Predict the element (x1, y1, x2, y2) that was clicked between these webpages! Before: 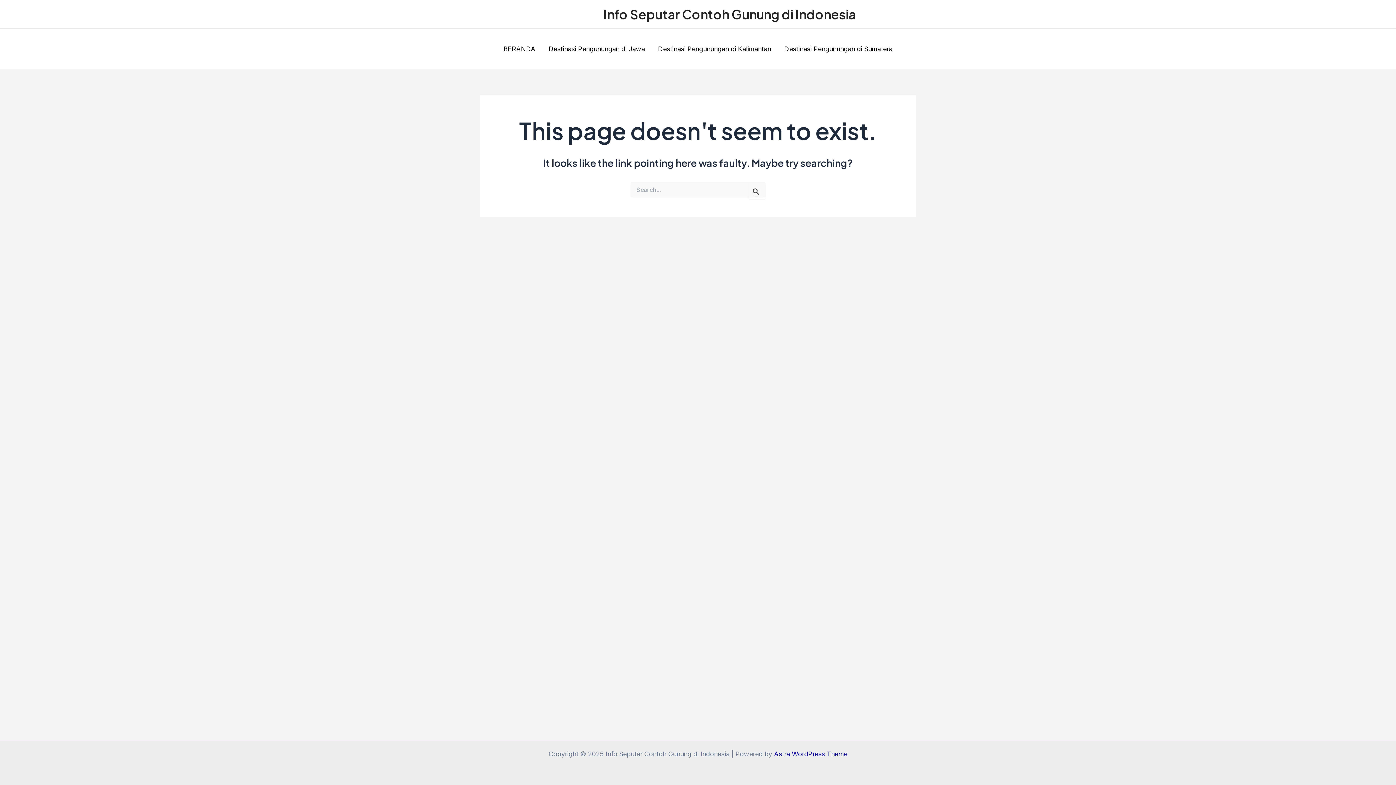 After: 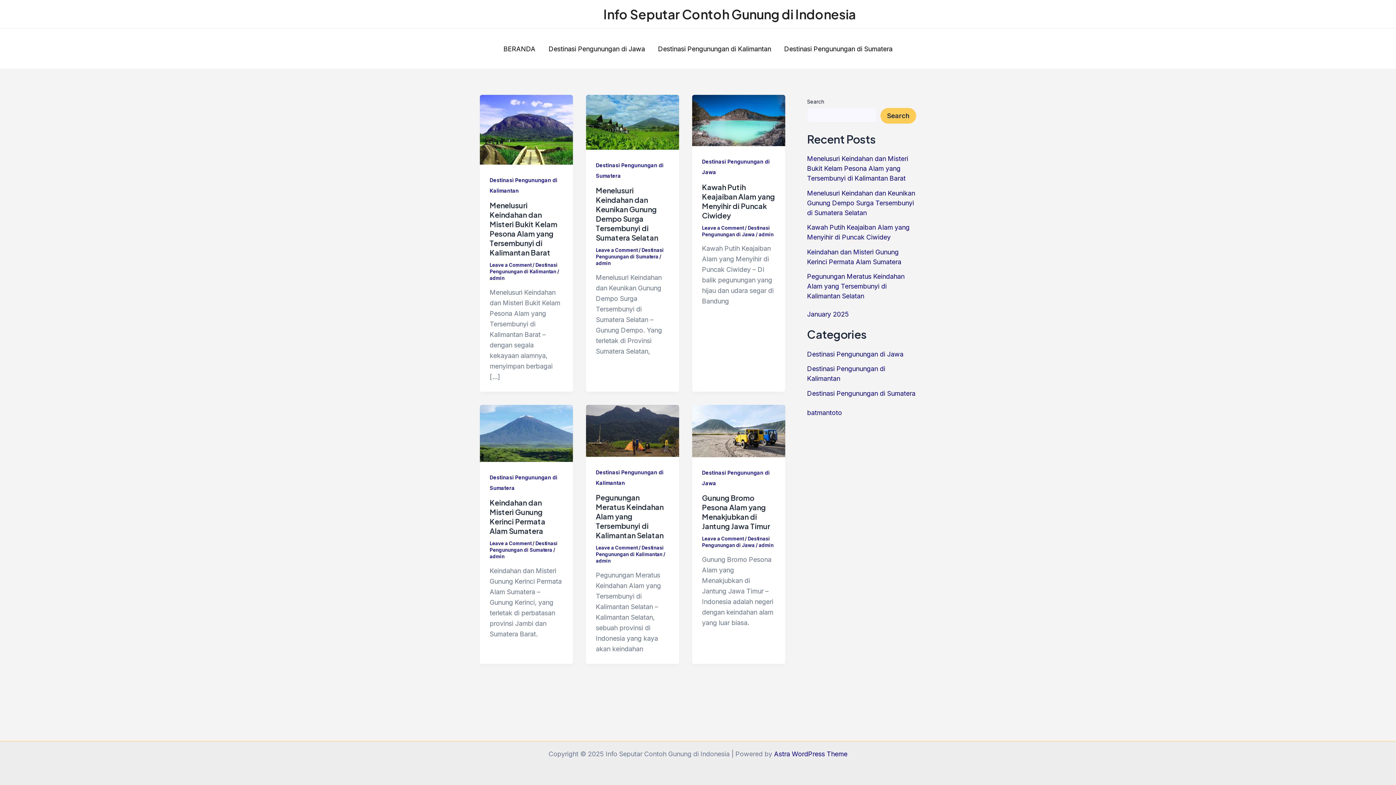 Action: label: BERANDA bbox: (497, 43, 542, 54)